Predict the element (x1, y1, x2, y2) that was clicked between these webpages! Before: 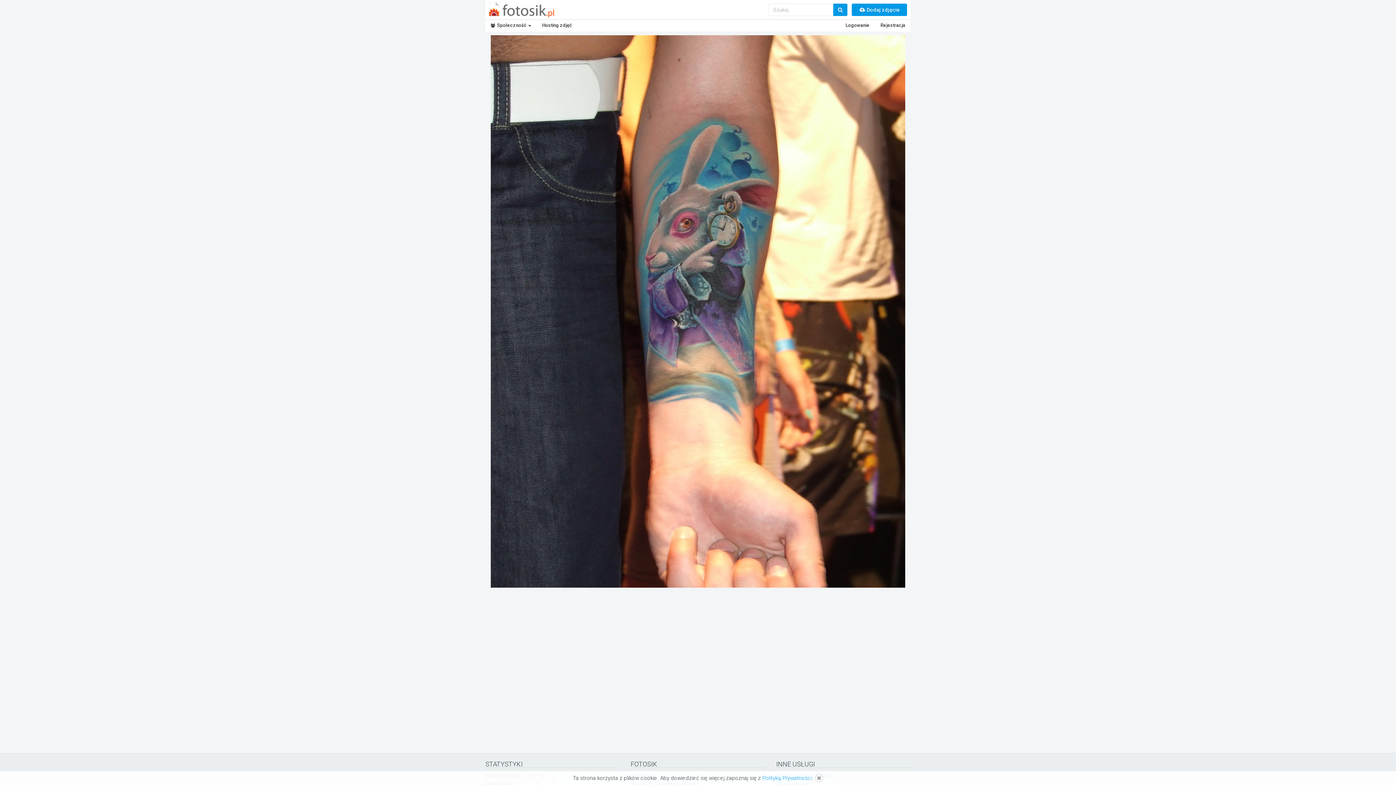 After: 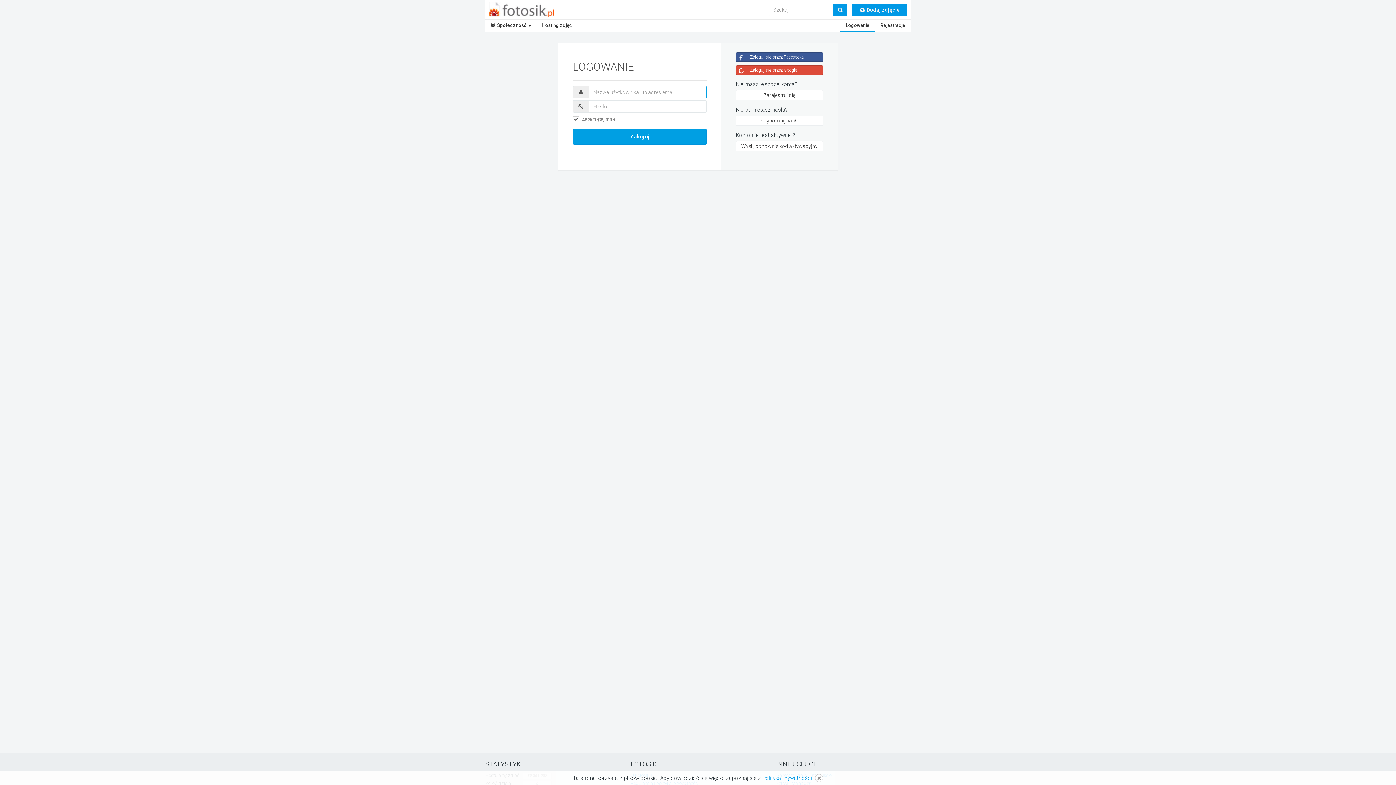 Action: label: Logowanie bbox: (840, 20, 875, 31)